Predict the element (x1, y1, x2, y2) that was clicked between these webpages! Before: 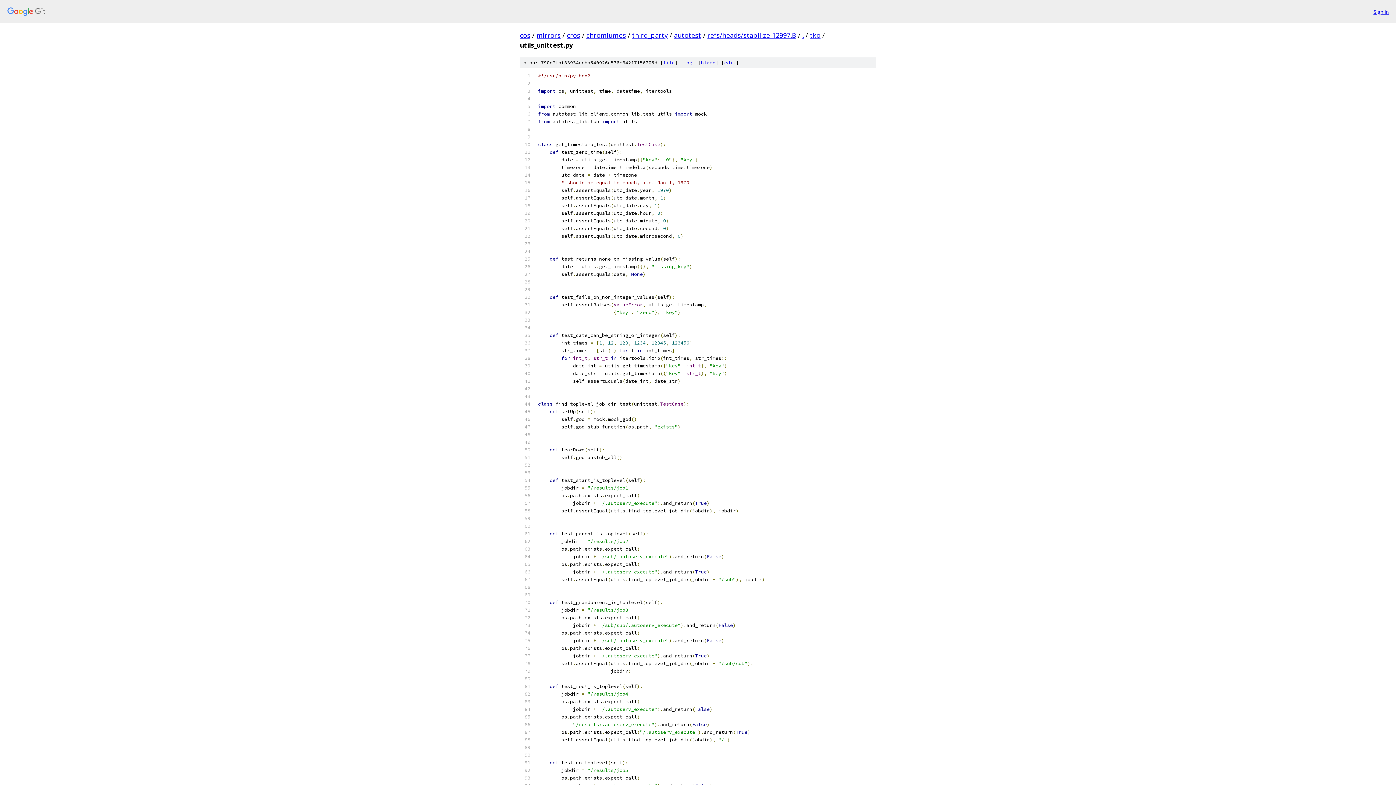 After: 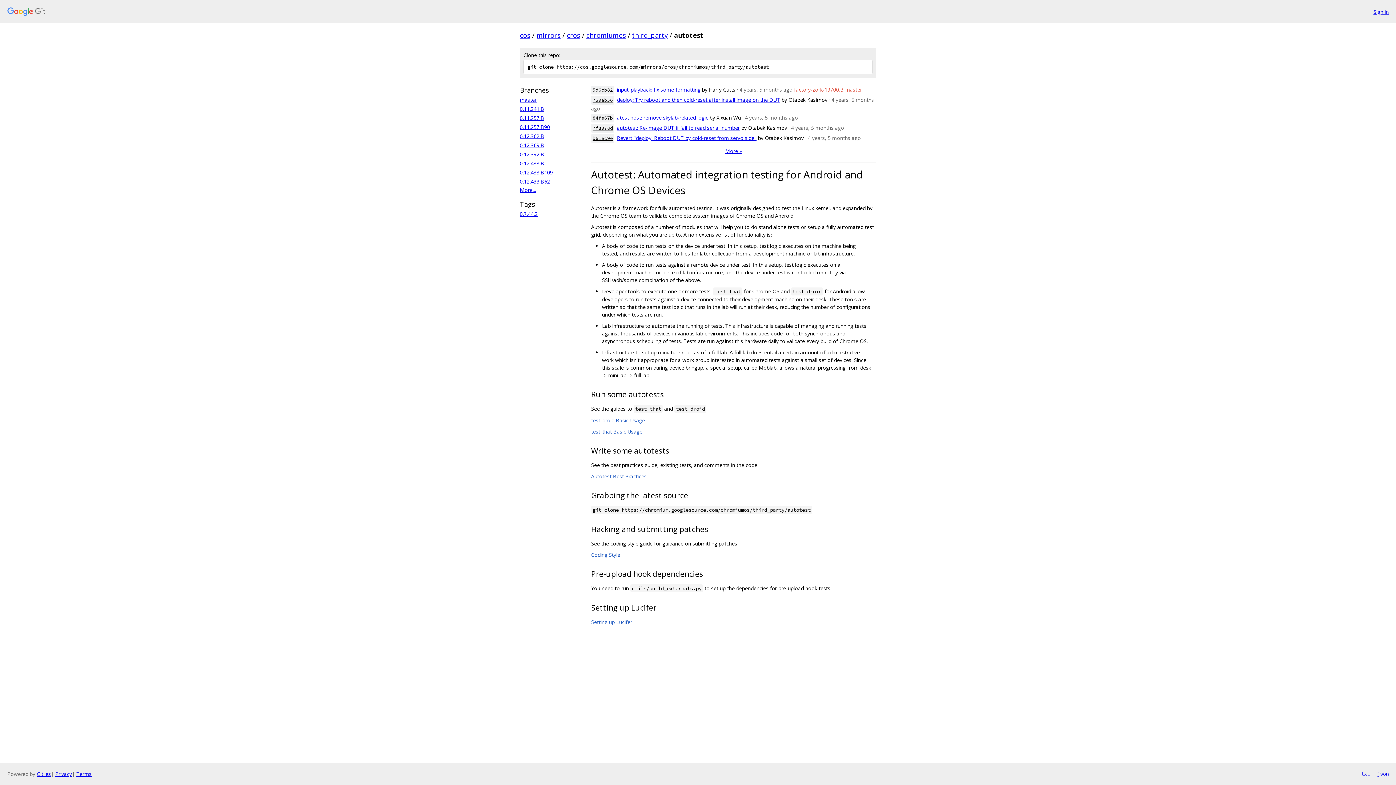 Action: label: autotest bbox: (674, 30, 701, 39)